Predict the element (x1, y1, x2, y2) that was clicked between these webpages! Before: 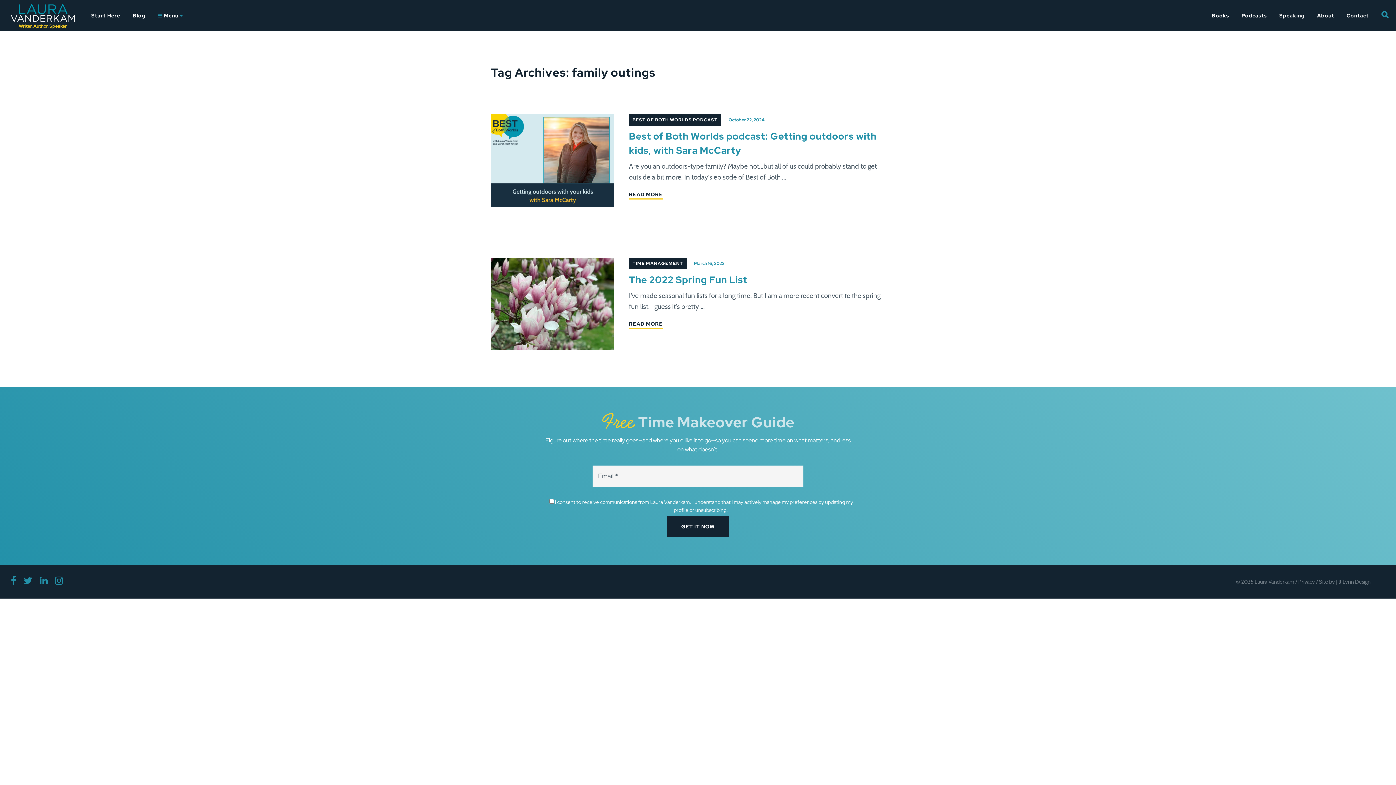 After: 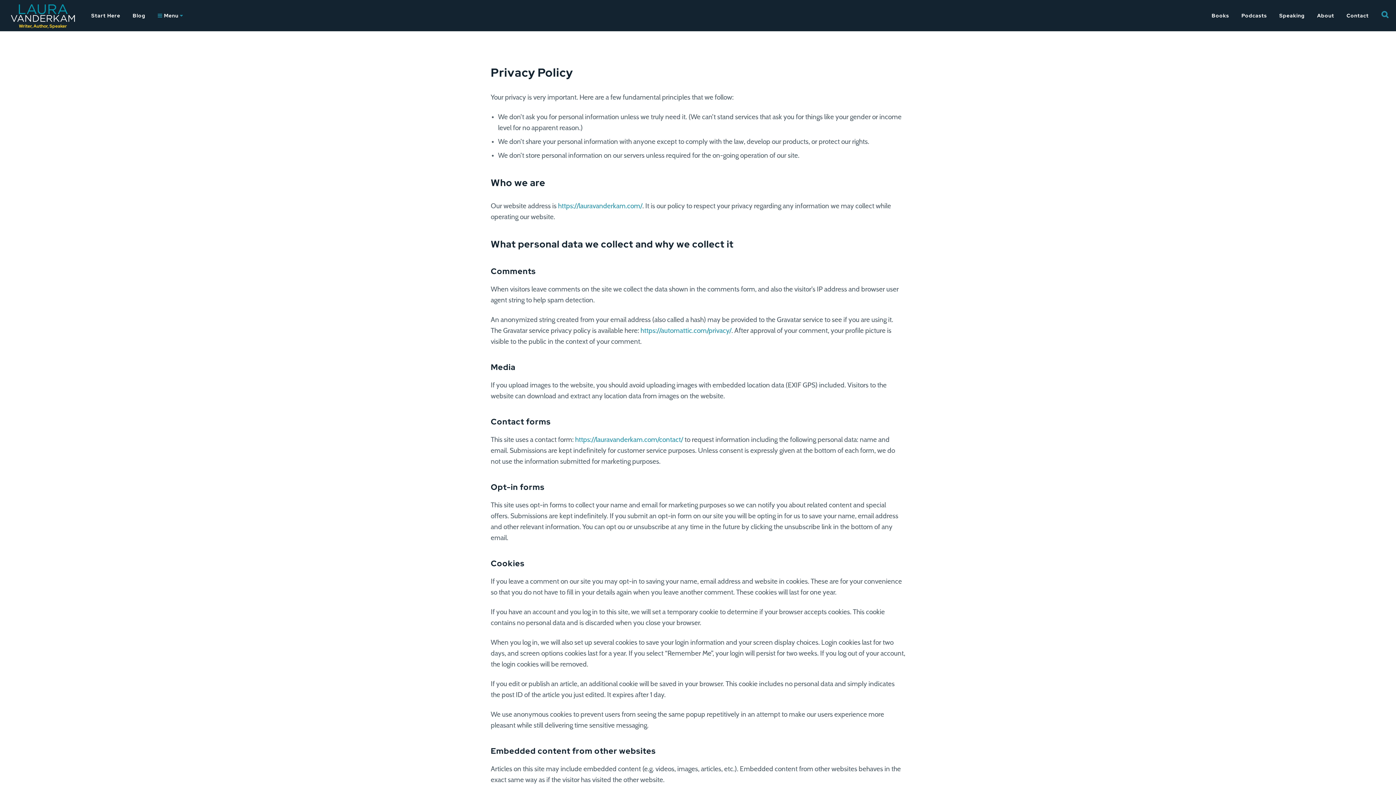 Action: bbox: (1298, 579, 1315, 585) label: Privacy